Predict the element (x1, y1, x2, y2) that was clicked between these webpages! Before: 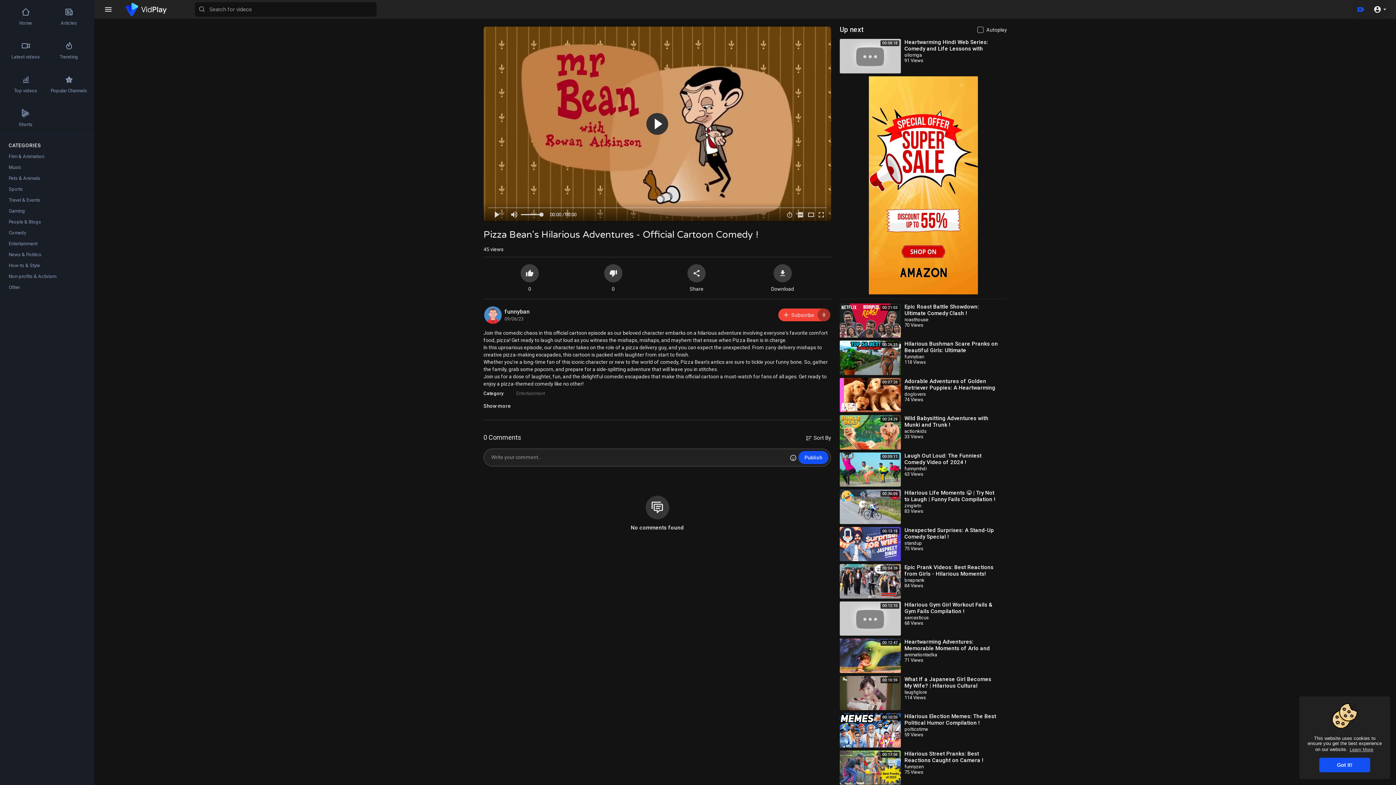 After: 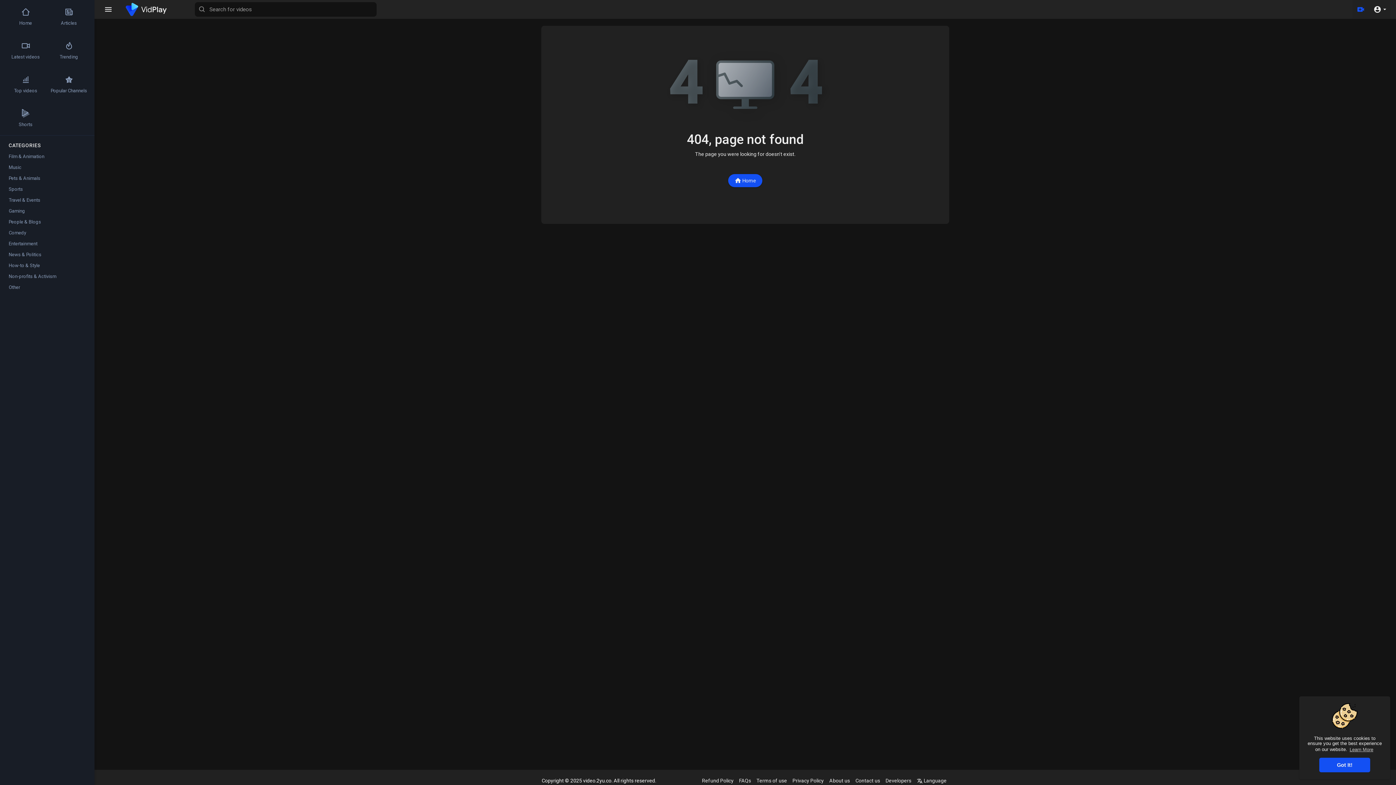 Action: label: 00:24:29 bbox: (840, 415, 901, 449)